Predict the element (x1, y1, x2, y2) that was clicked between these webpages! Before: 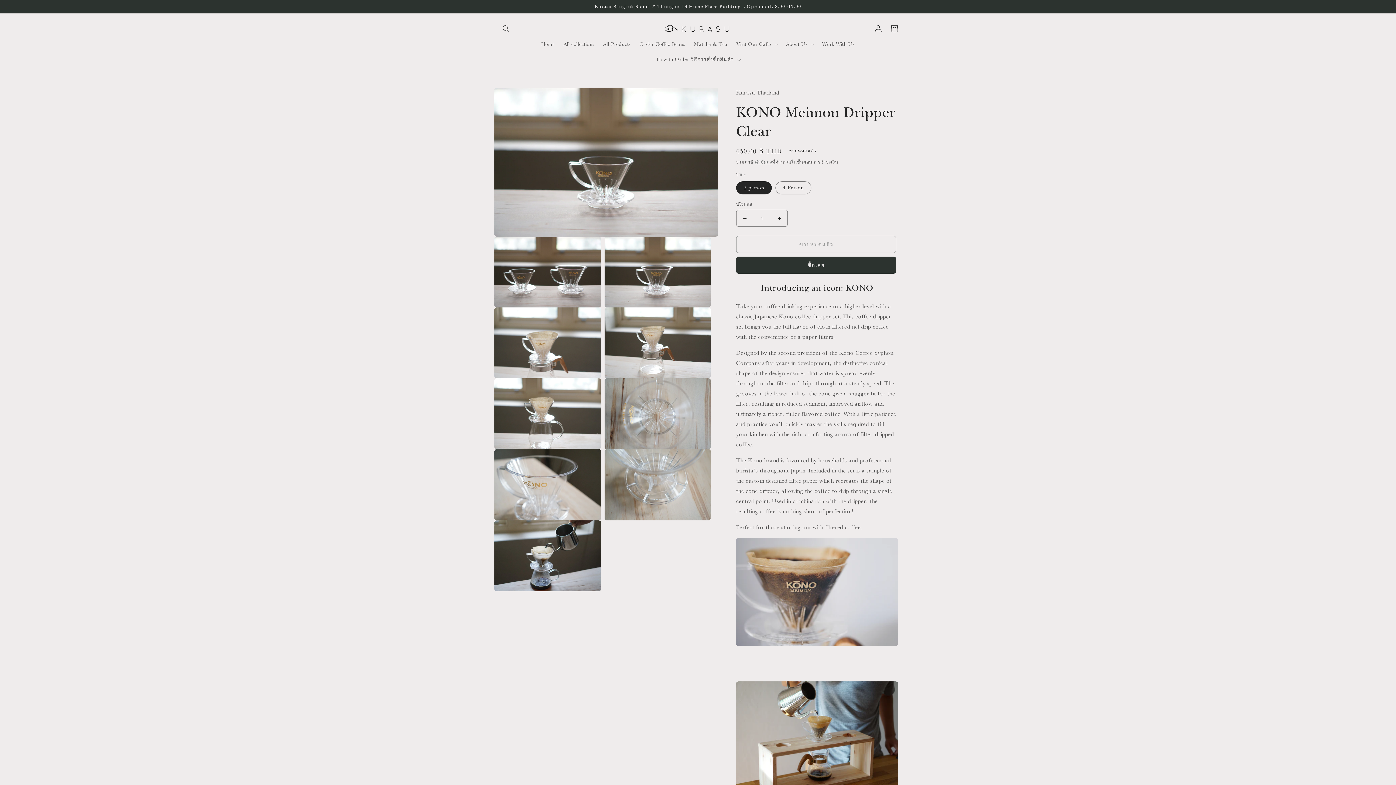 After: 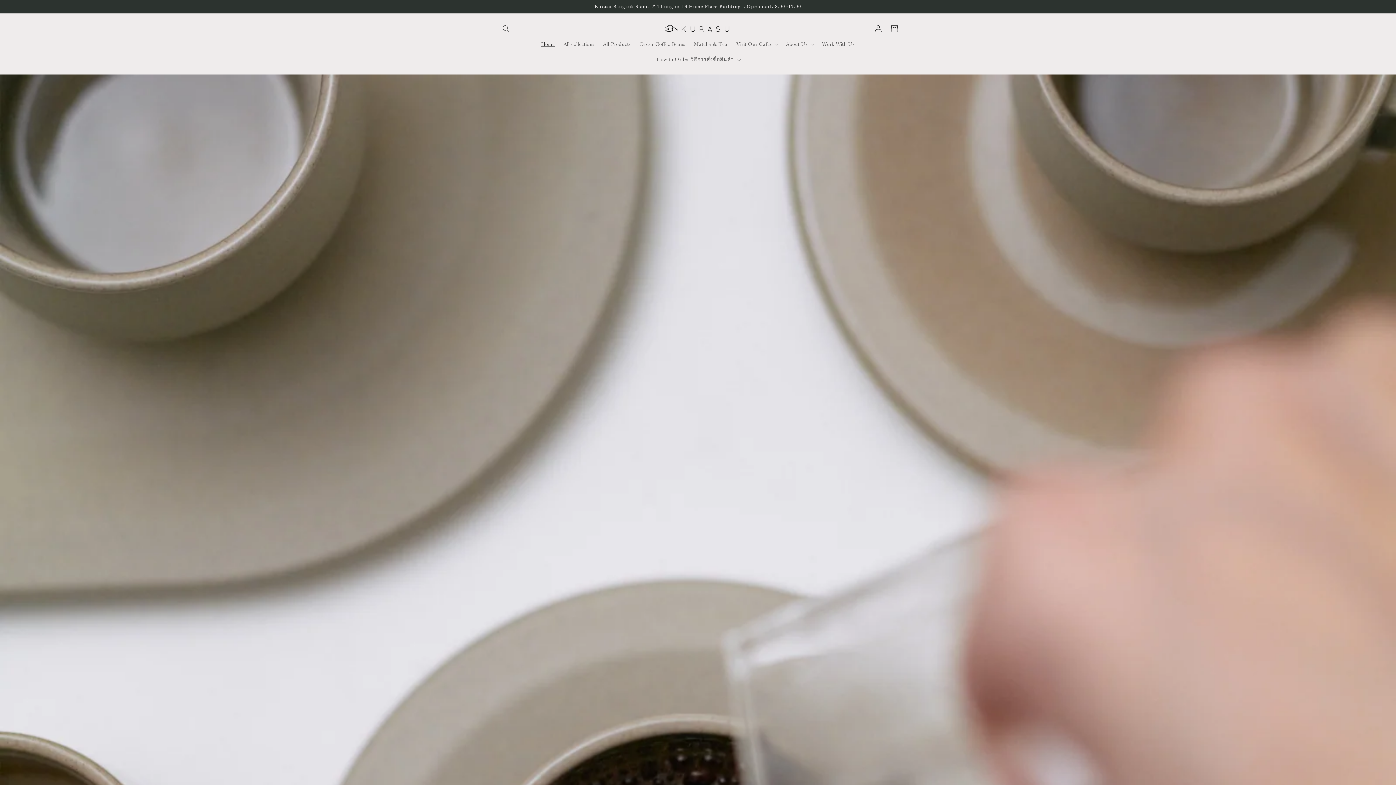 Action: bbox: (536, 36, 559, 52) label: Home